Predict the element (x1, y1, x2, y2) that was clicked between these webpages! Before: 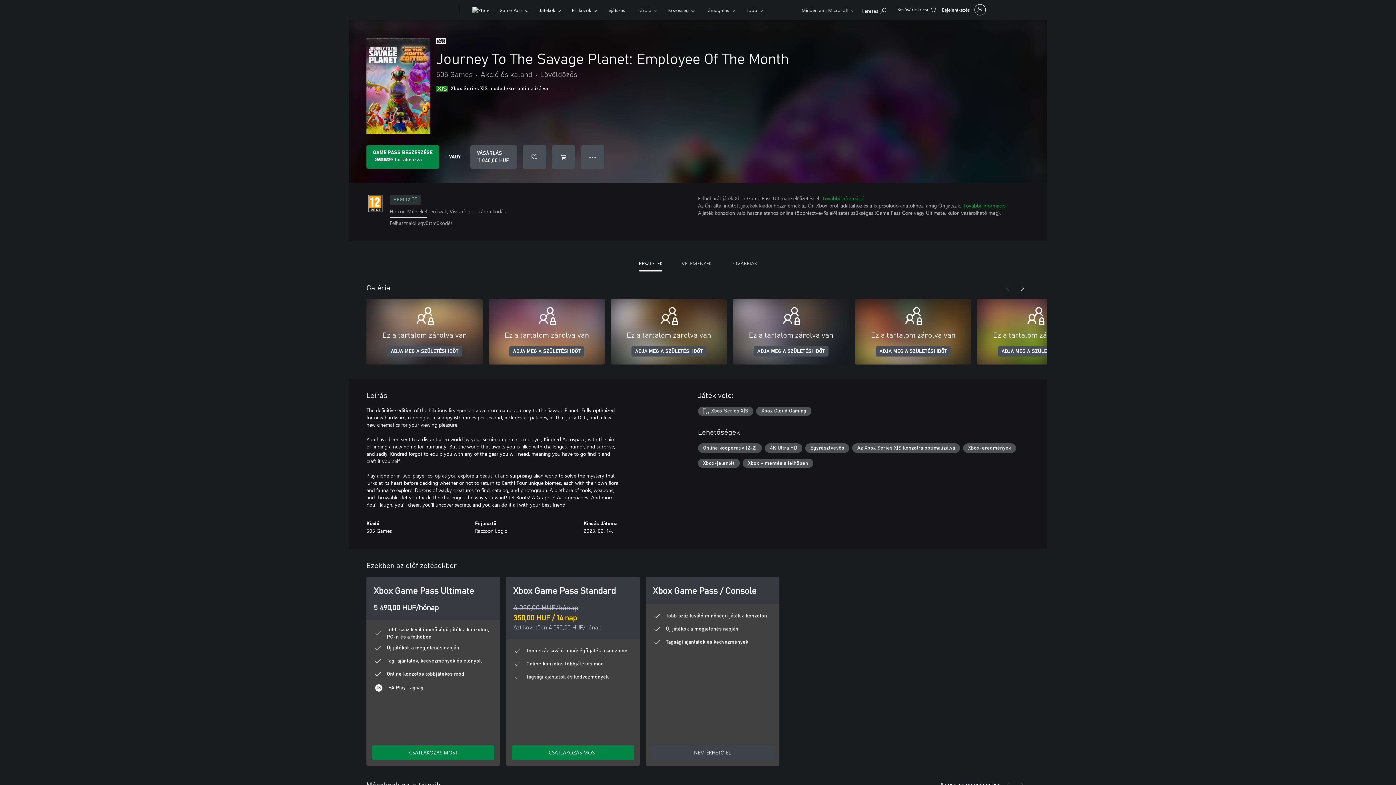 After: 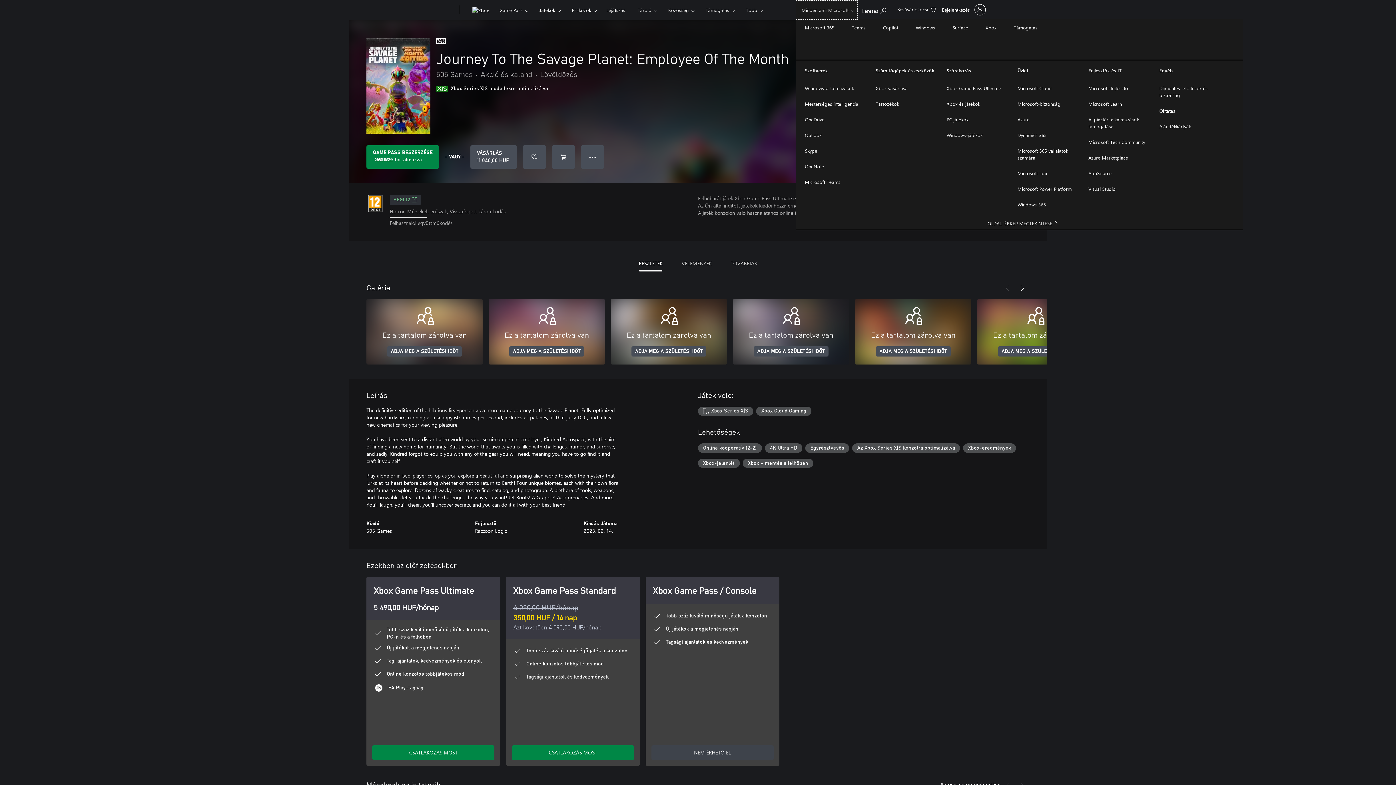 Action: bbox: (796, 0, 857, 19) label: Minden ami Microsoft